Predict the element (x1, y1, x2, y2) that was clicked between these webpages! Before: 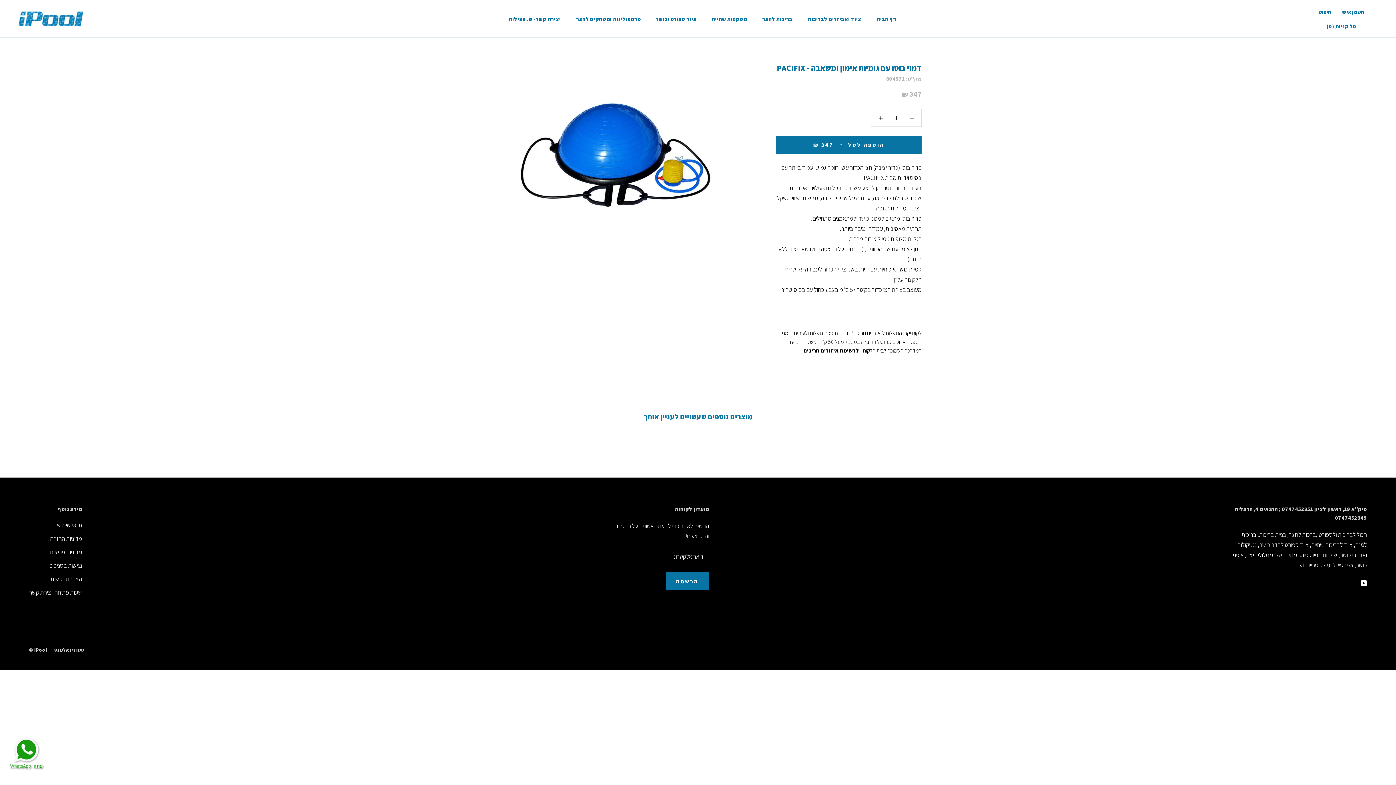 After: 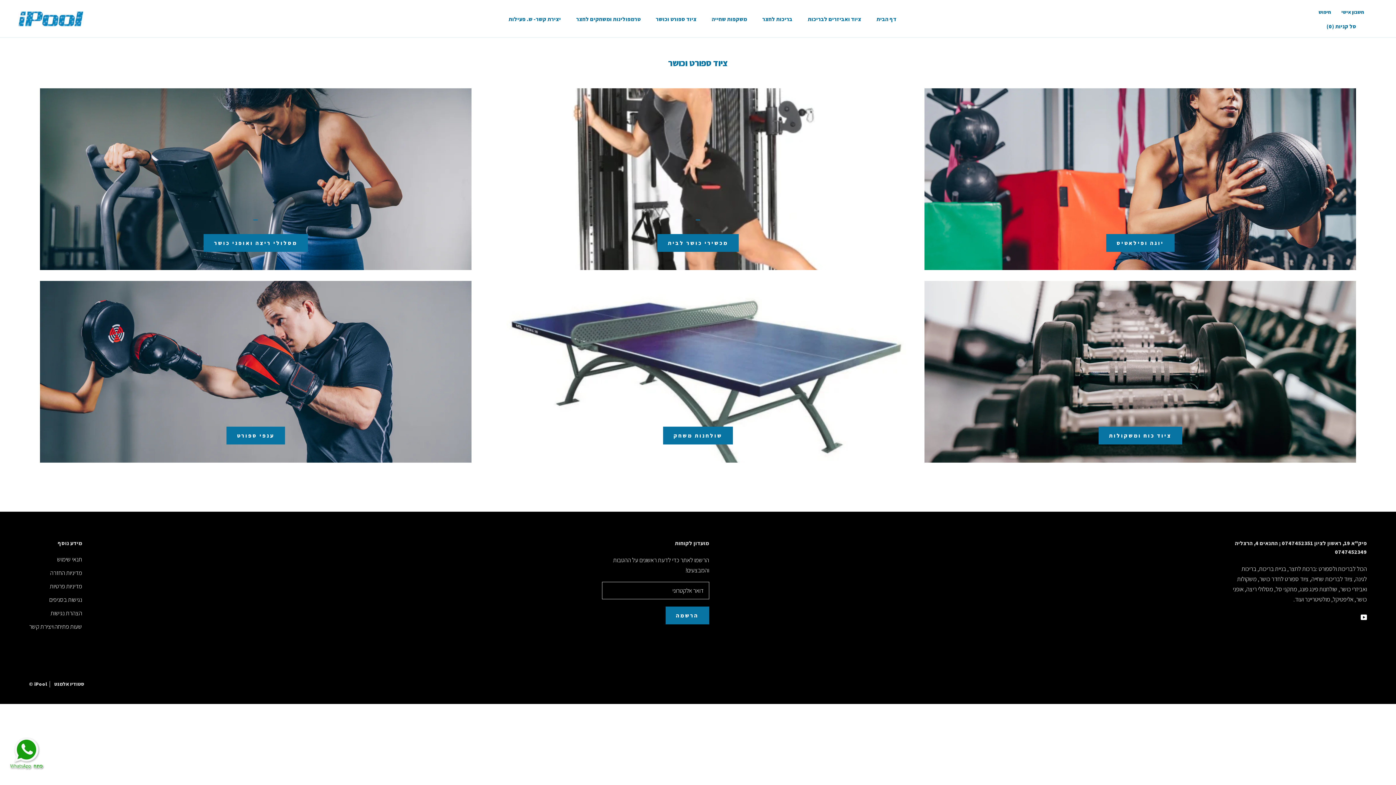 Action: bbox: (656, 15, 696, 22) label: ציוד ספורט וכושר
ציוד ספורט וכושר